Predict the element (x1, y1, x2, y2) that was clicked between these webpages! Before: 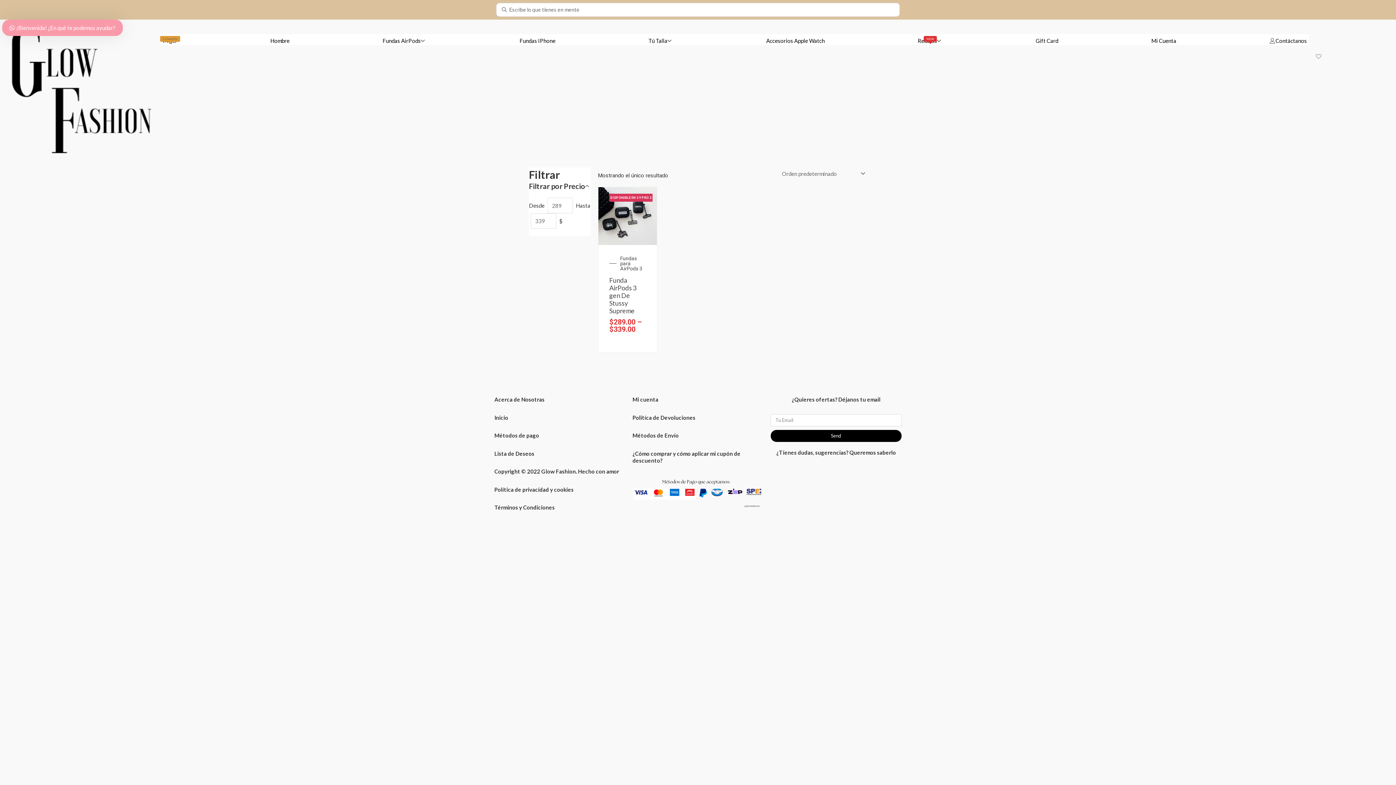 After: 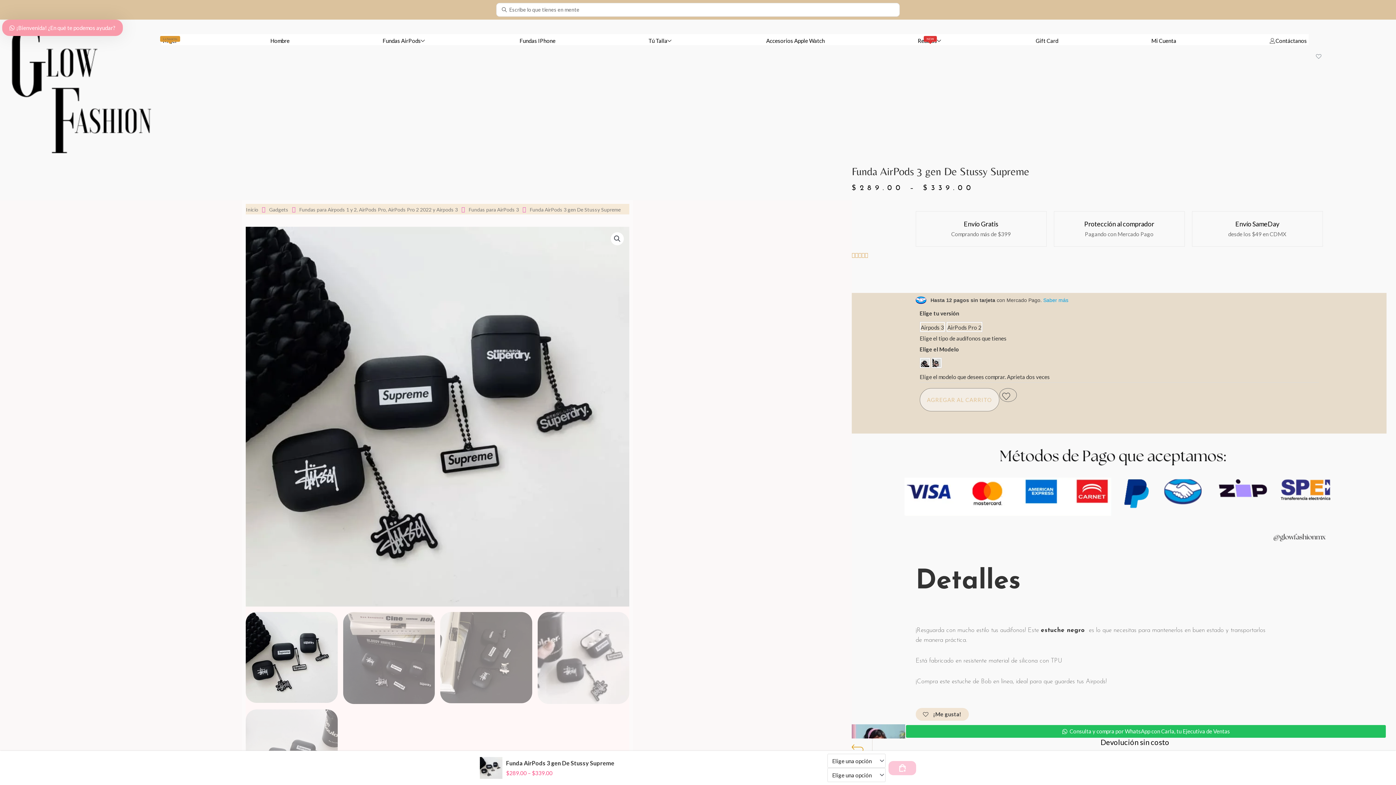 Action: bbox: (598, 212, 656, 219) label: Funda AirPods 3 gen De Stussy Supreme